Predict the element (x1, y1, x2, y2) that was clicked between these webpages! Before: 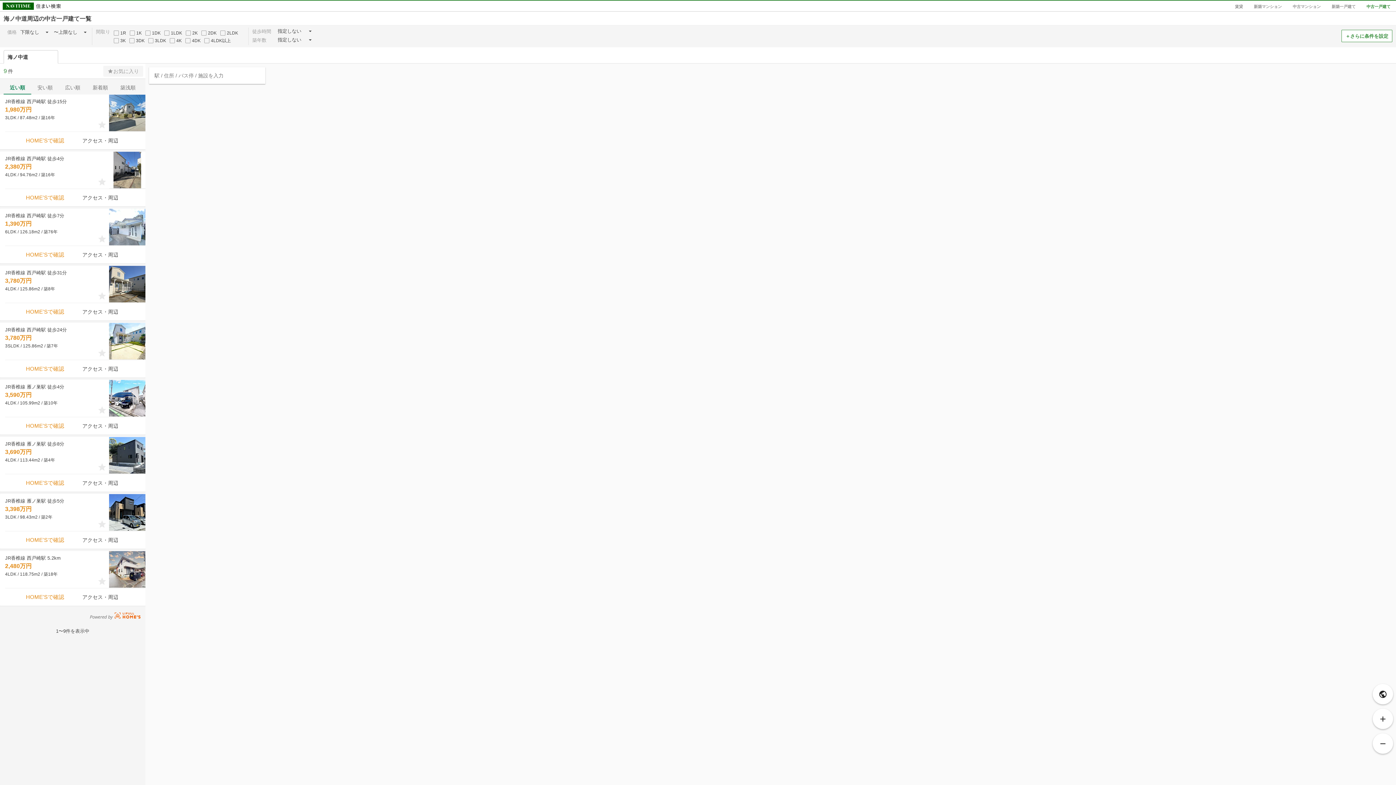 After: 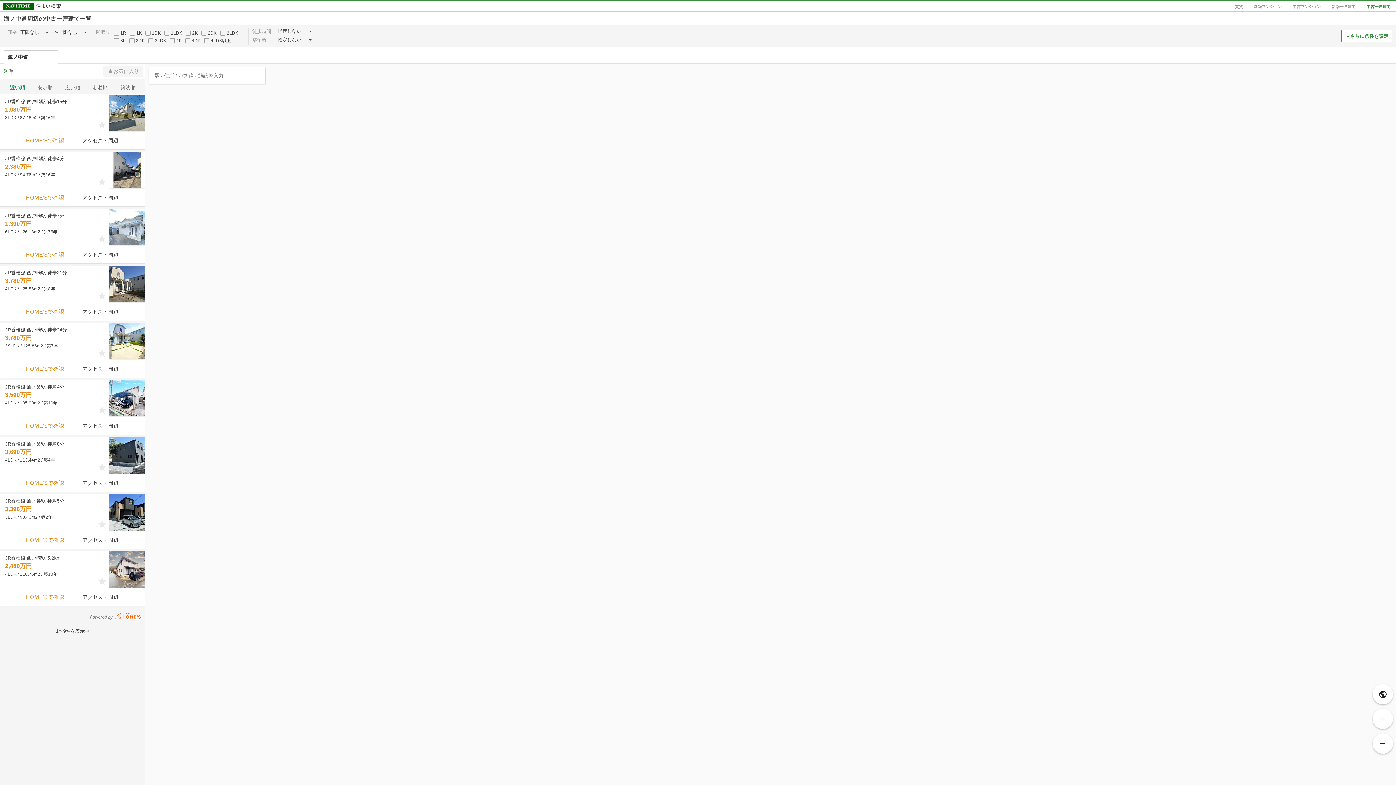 Action: bbox: (1373, 684, 1393, 704) label: 航空写真